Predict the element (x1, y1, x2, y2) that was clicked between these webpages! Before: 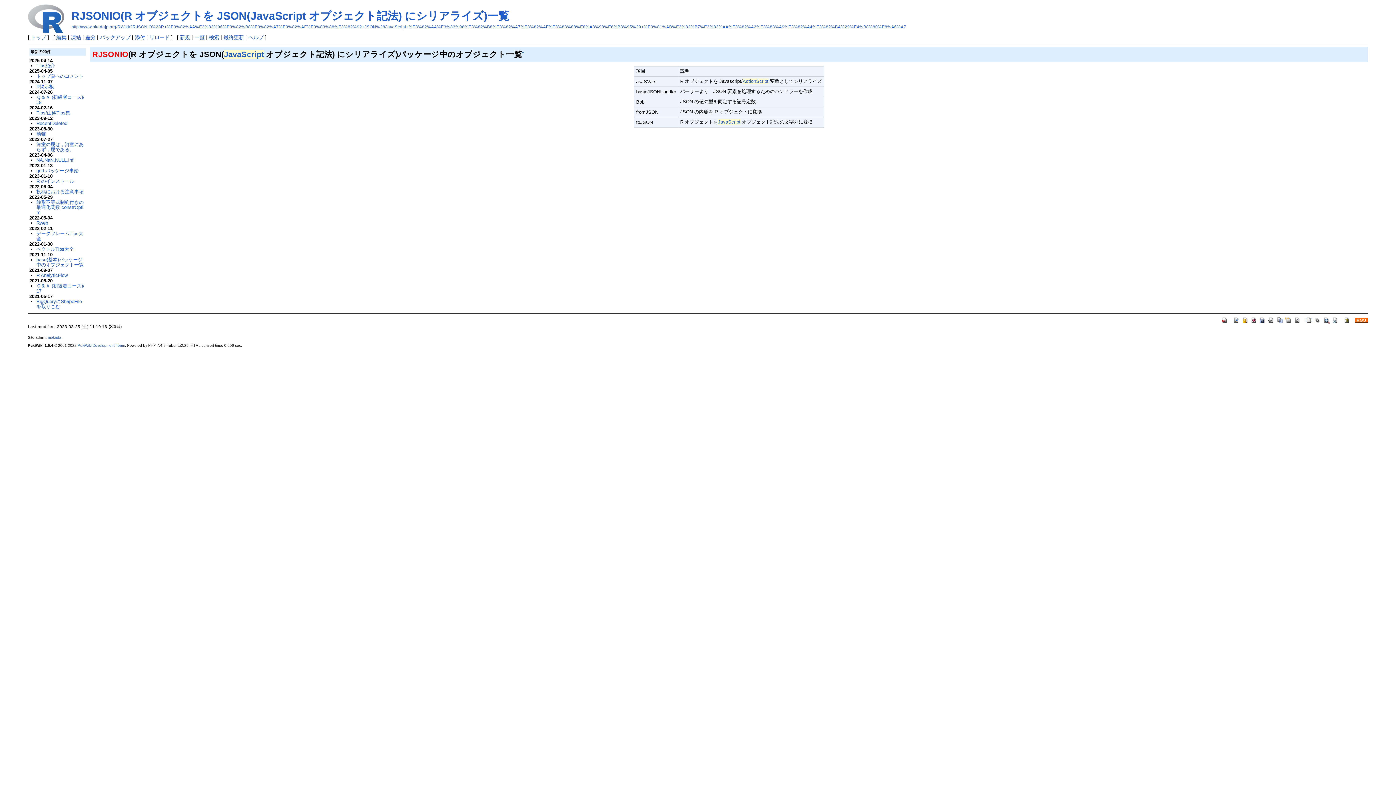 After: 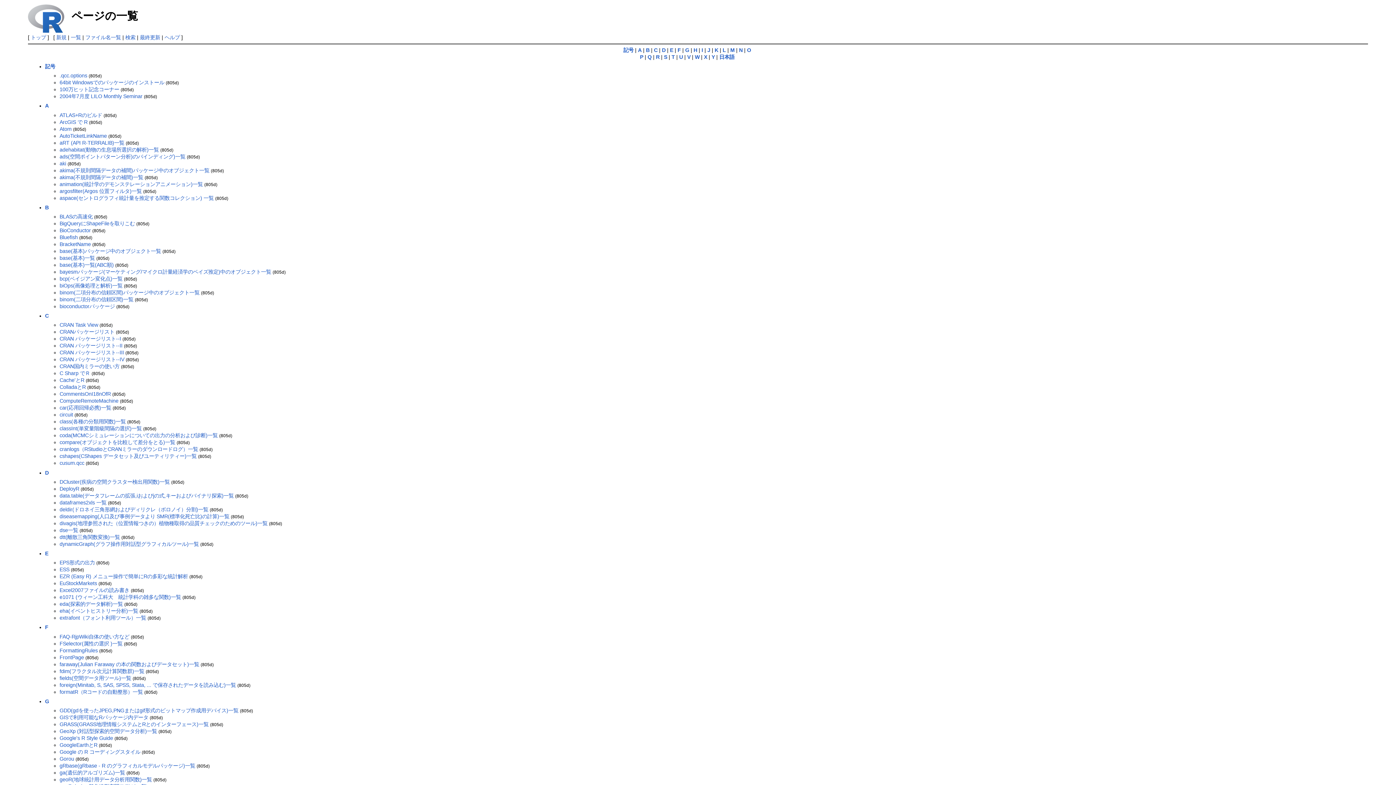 Action: bbox: (1314, 317, 1321, 322)